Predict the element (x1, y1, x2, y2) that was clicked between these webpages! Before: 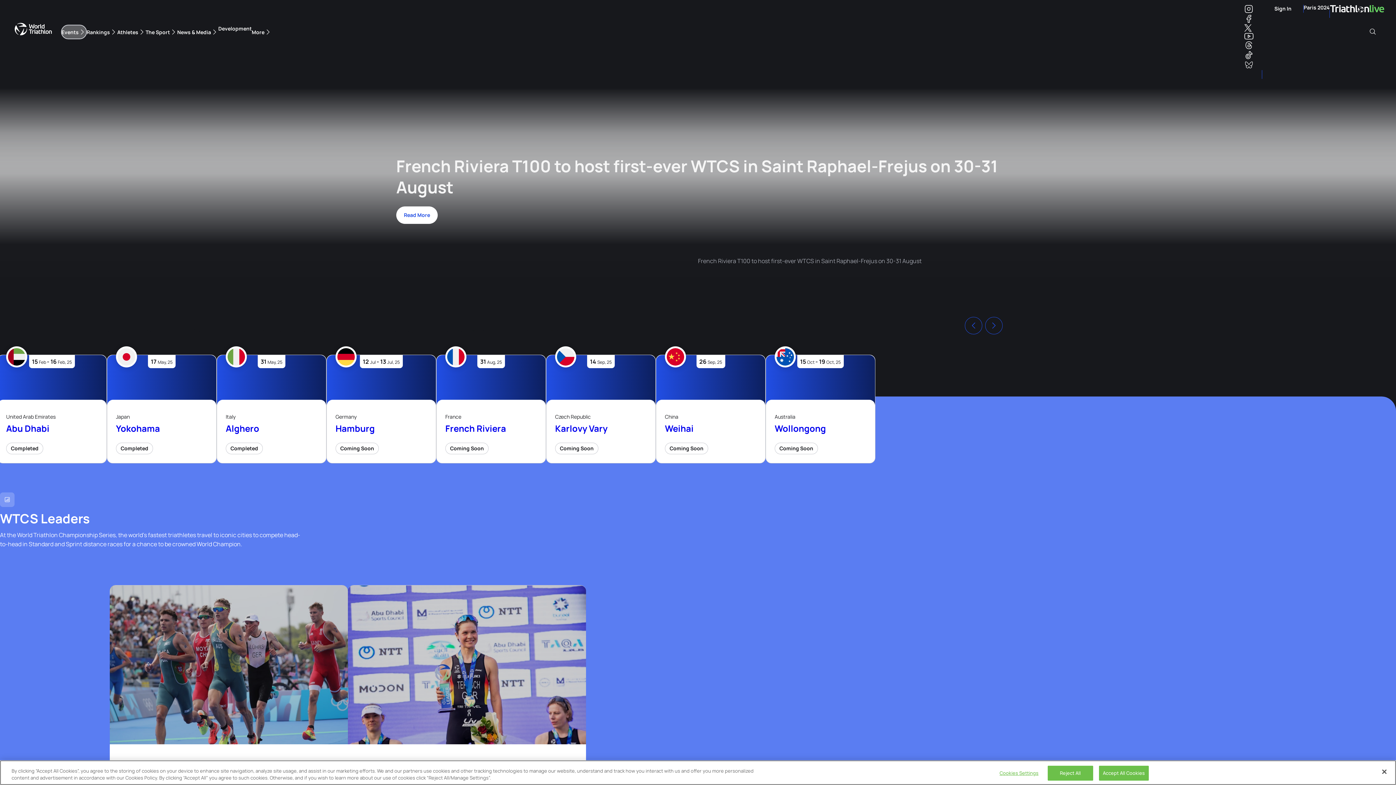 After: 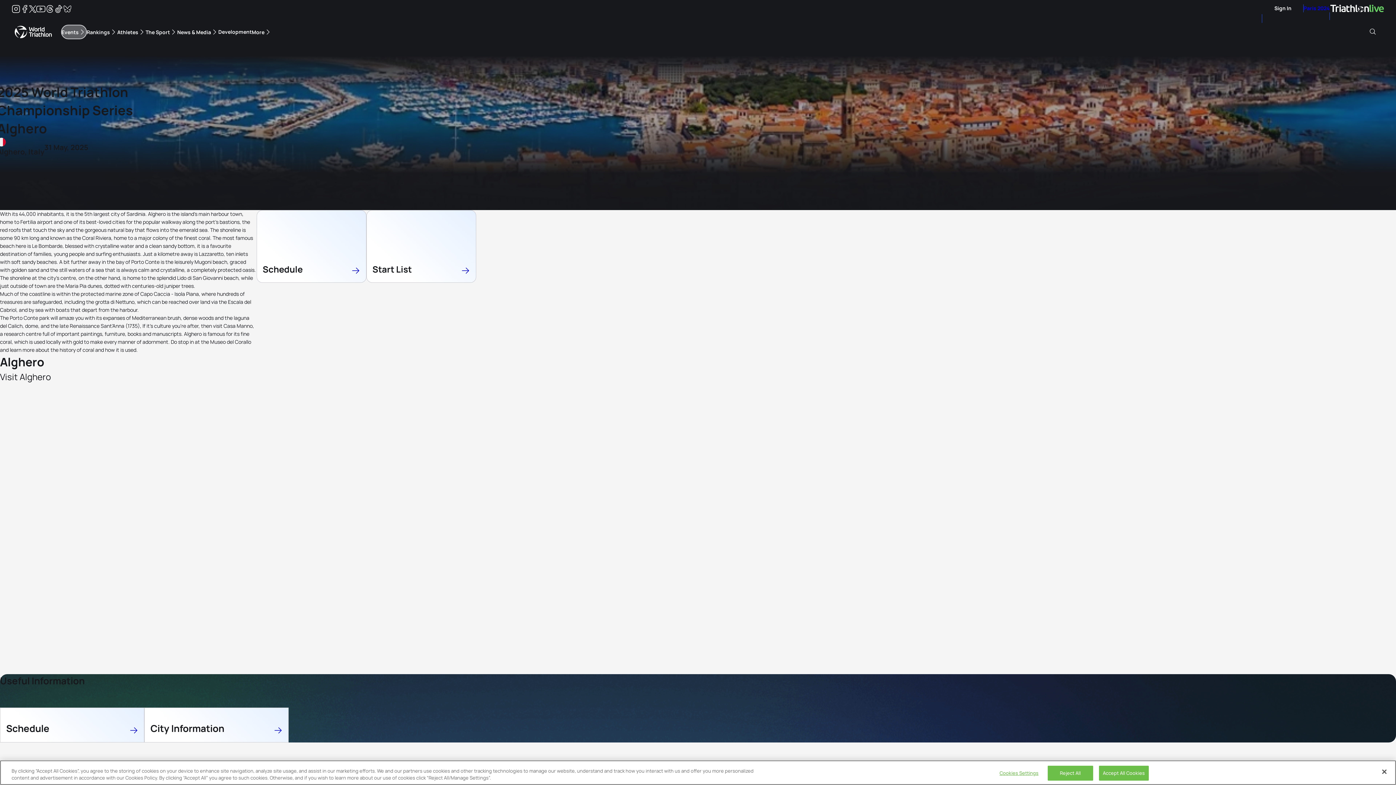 Action: label: Alghero bbox: (225, 422, 259, 434)